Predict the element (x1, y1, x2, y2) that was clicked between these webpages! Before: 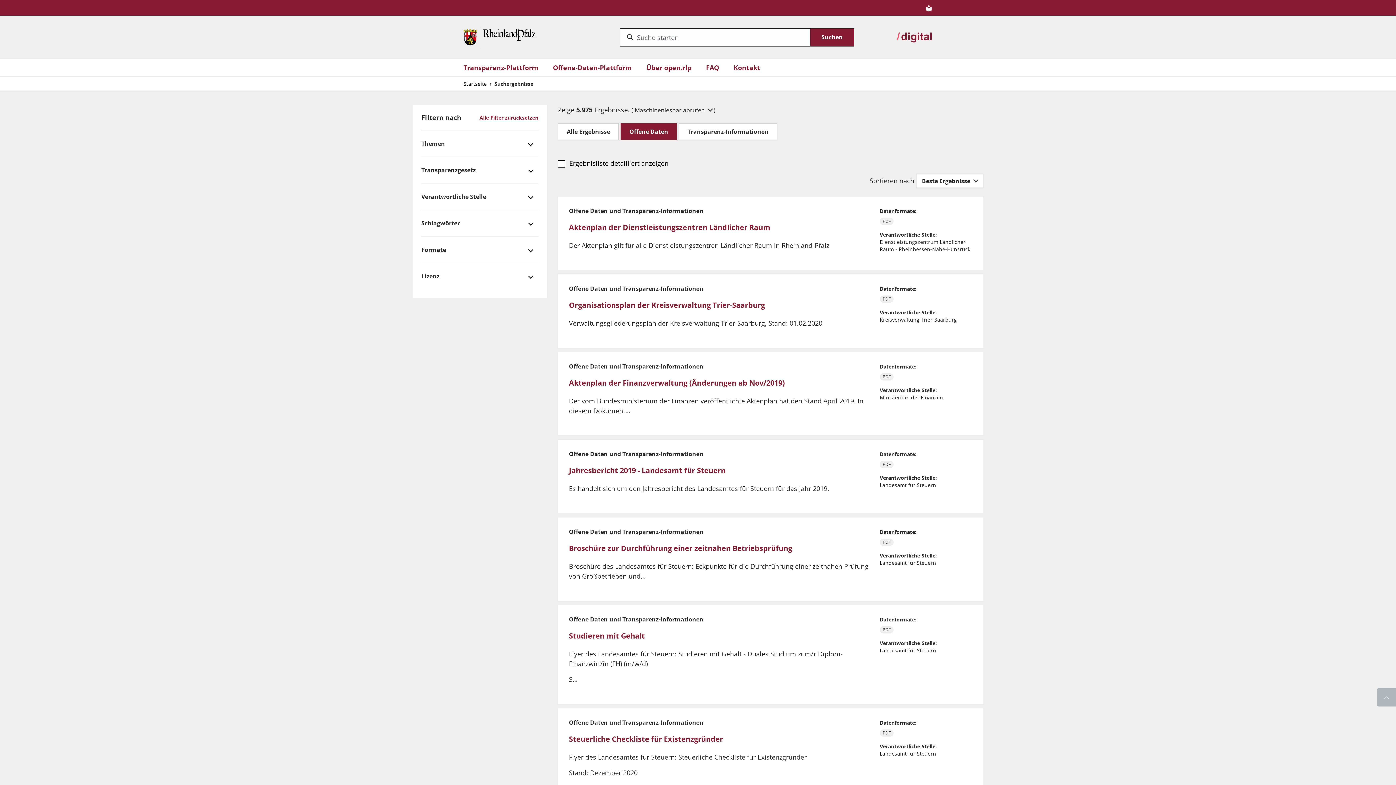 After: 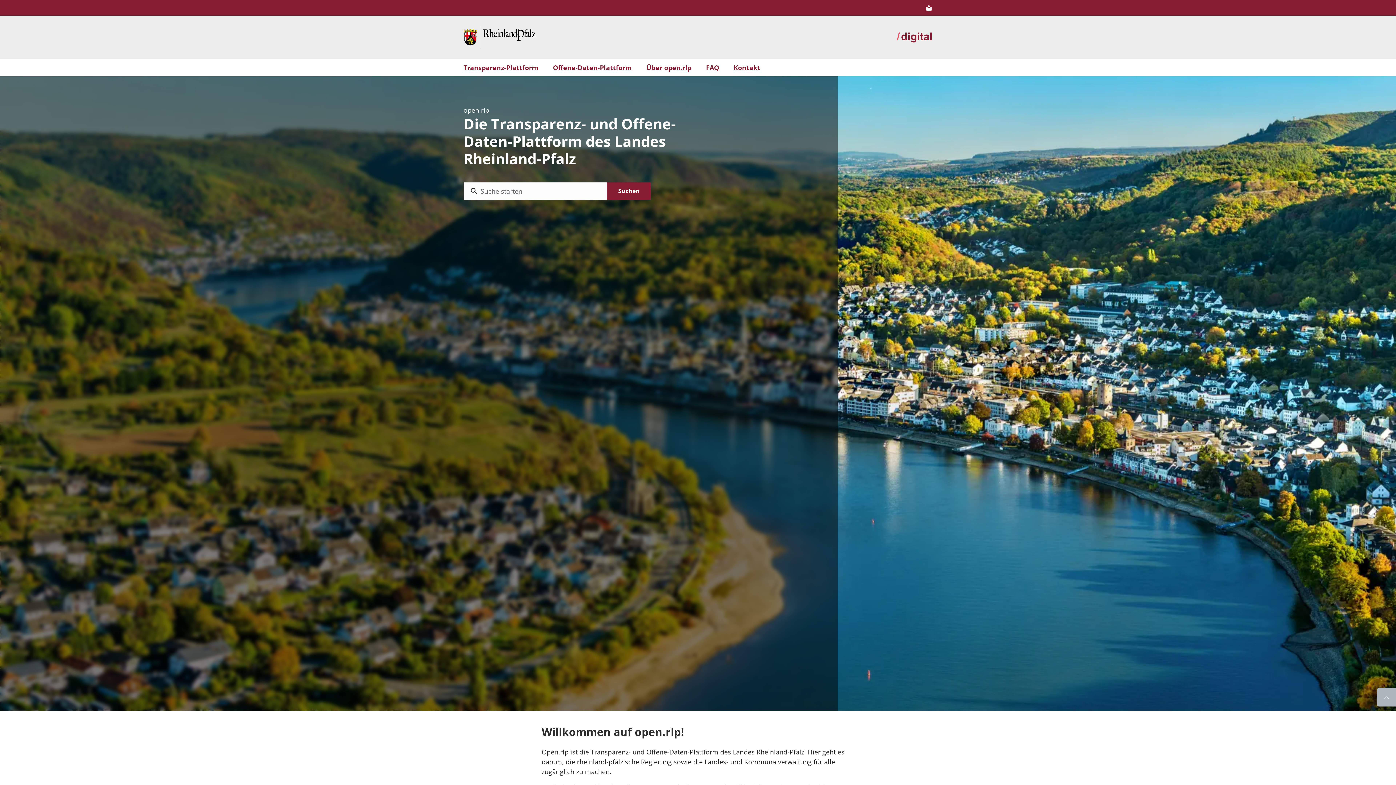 Action: bbox: (463, 32, 535, 41) label: Startseite